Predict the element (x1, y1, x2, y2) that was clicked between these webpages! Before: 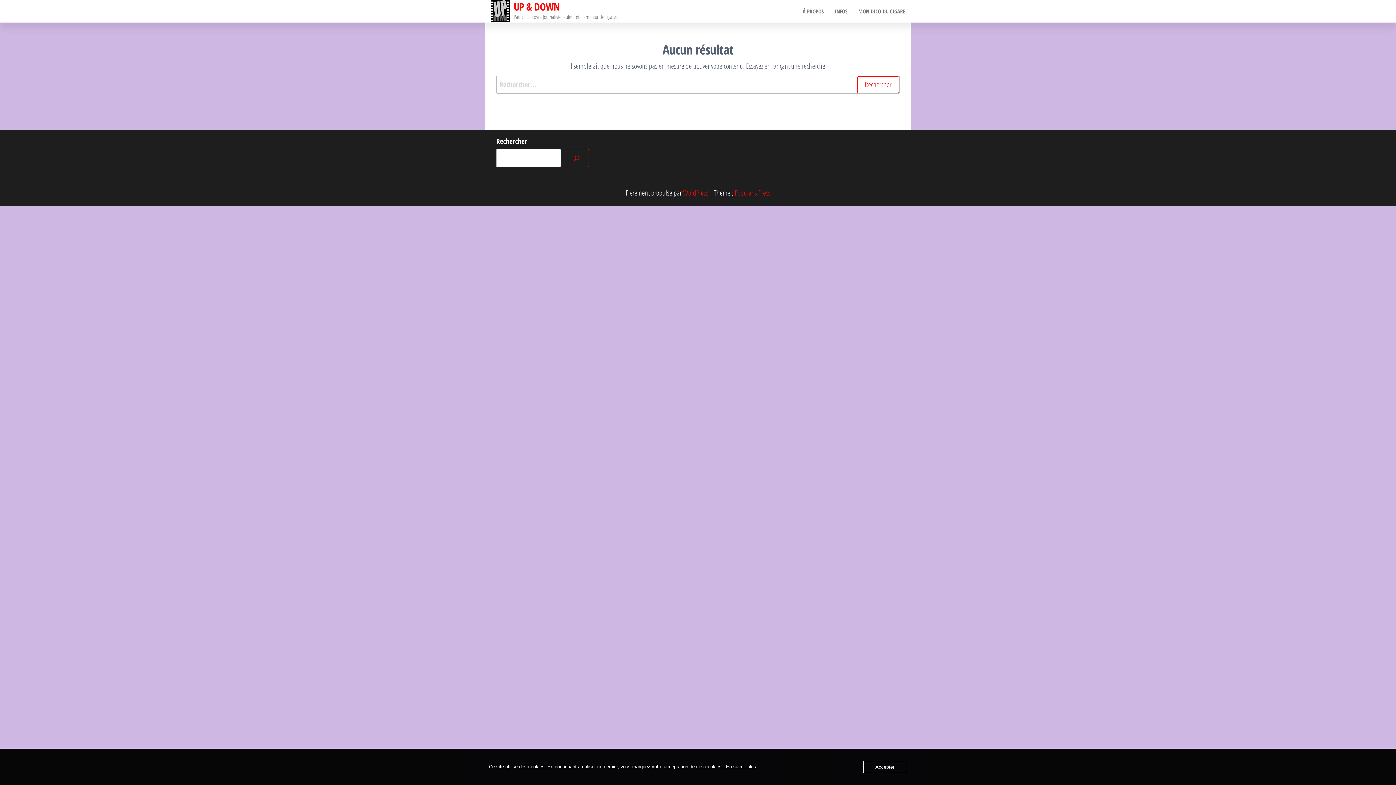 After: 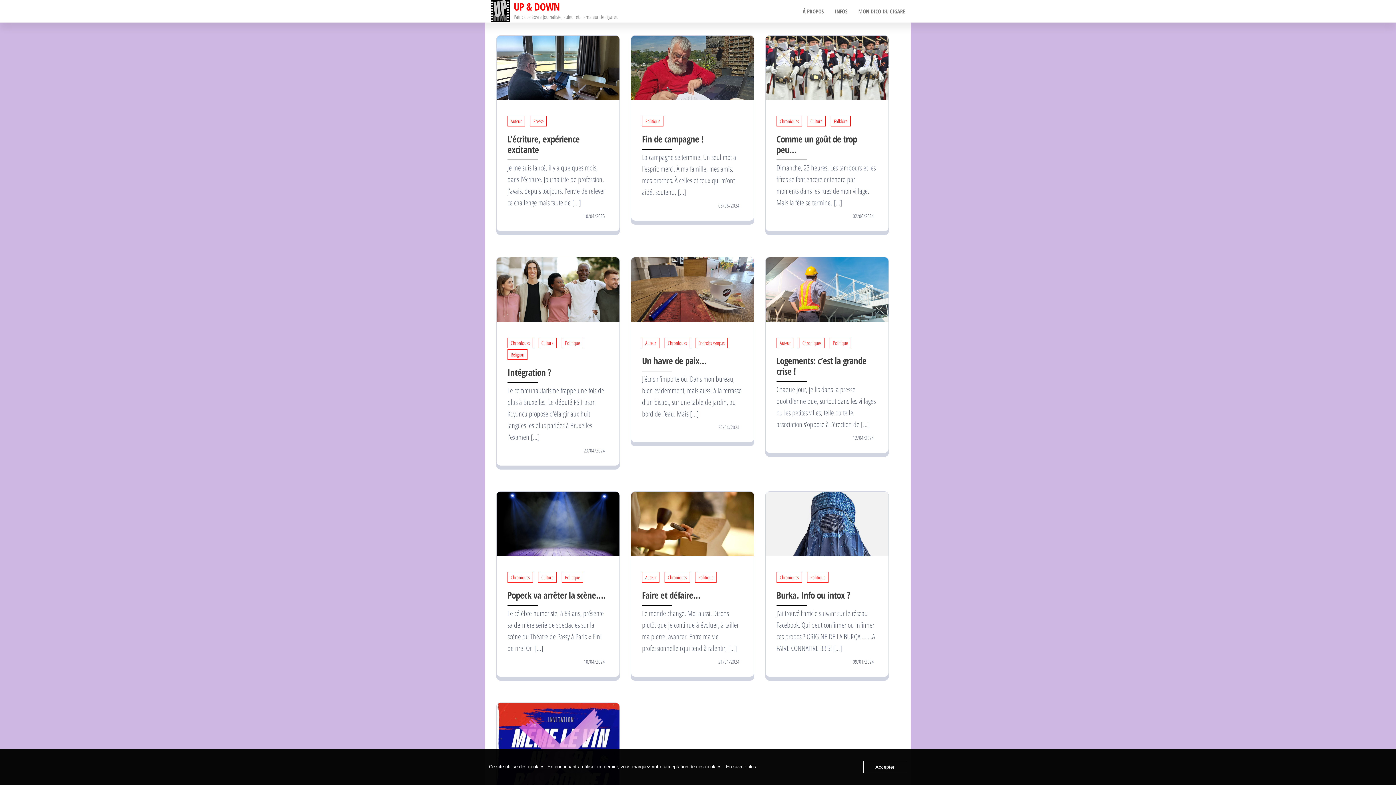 Action: label: UP & DOWN bbox: (513, 0, 560, 13)